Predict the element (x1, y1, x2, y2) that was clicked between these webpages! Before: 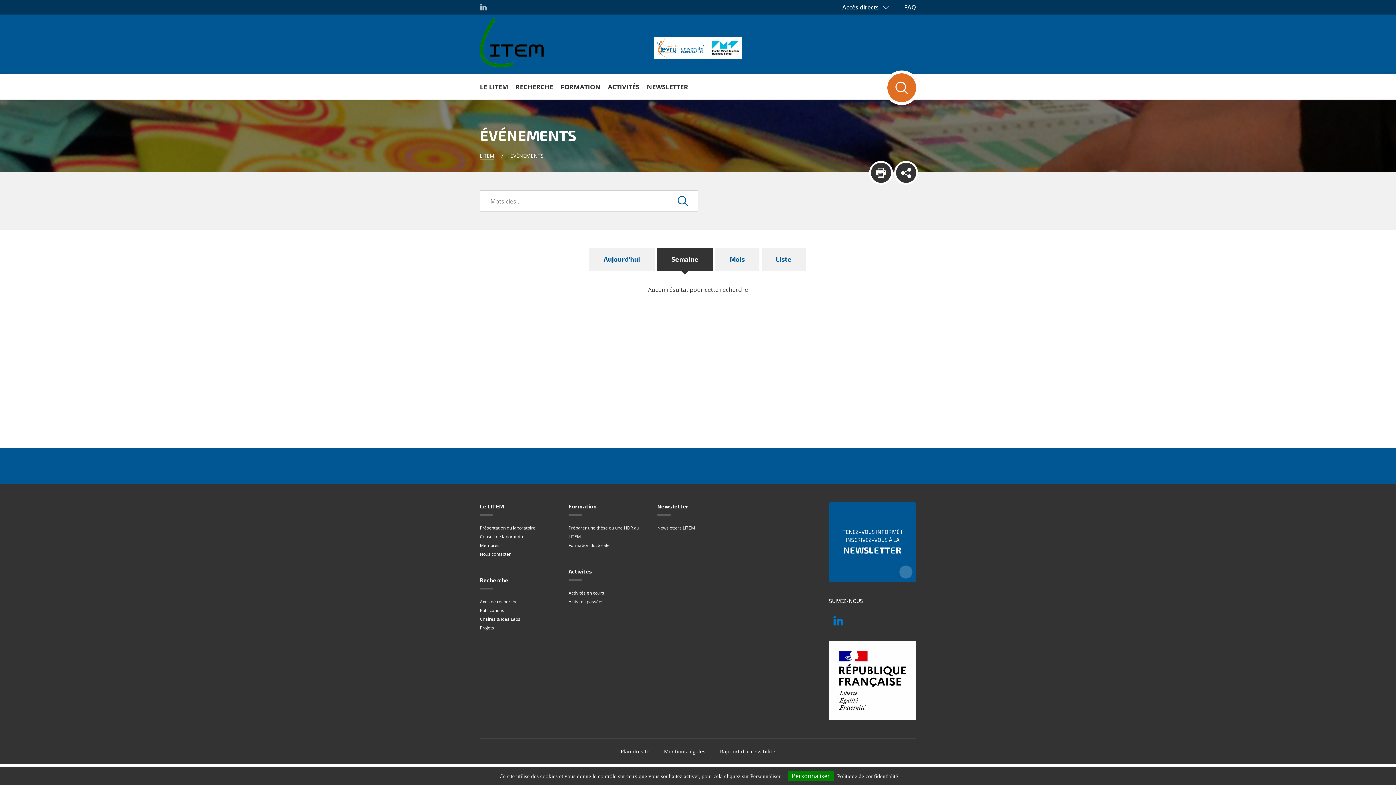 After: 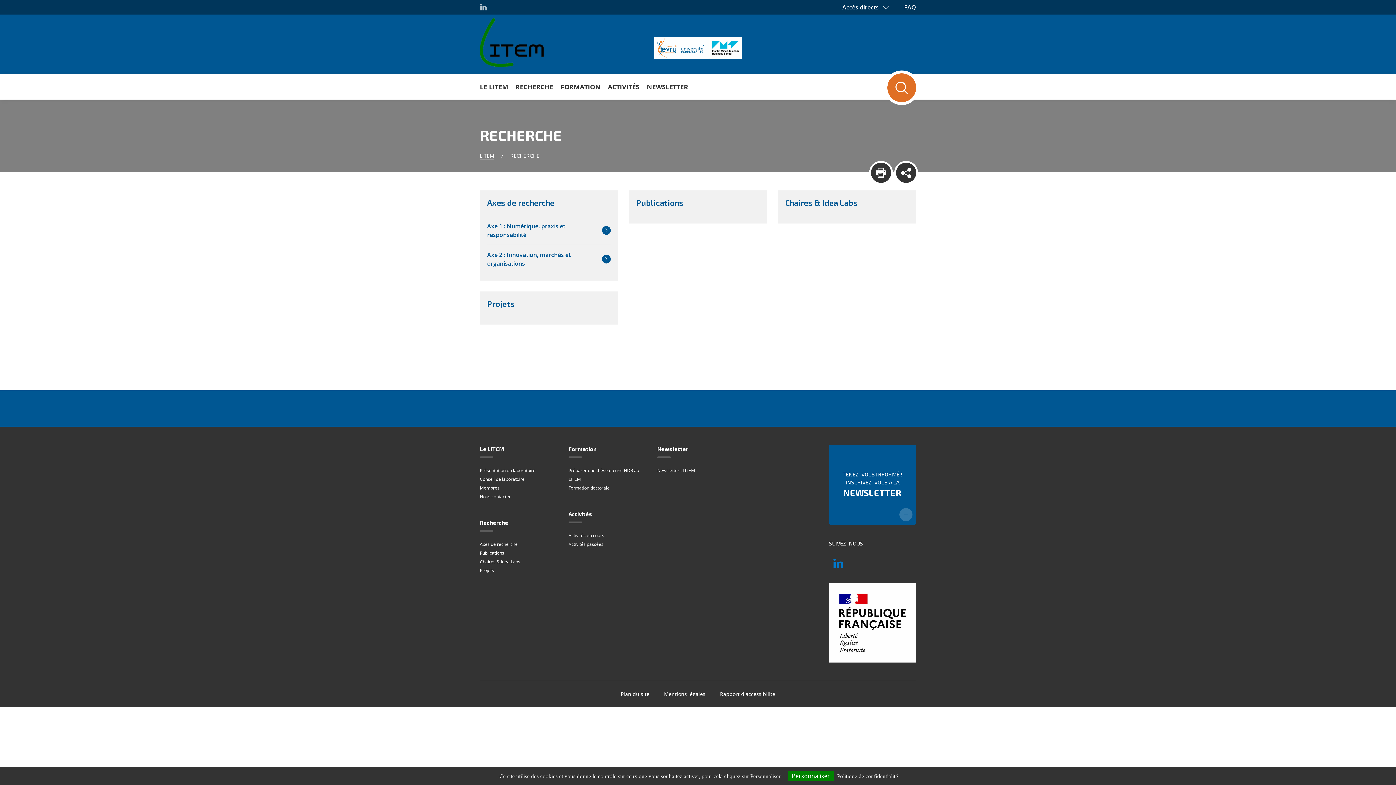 Action: label: Recherche bbox: (480, 576, 555, 589)